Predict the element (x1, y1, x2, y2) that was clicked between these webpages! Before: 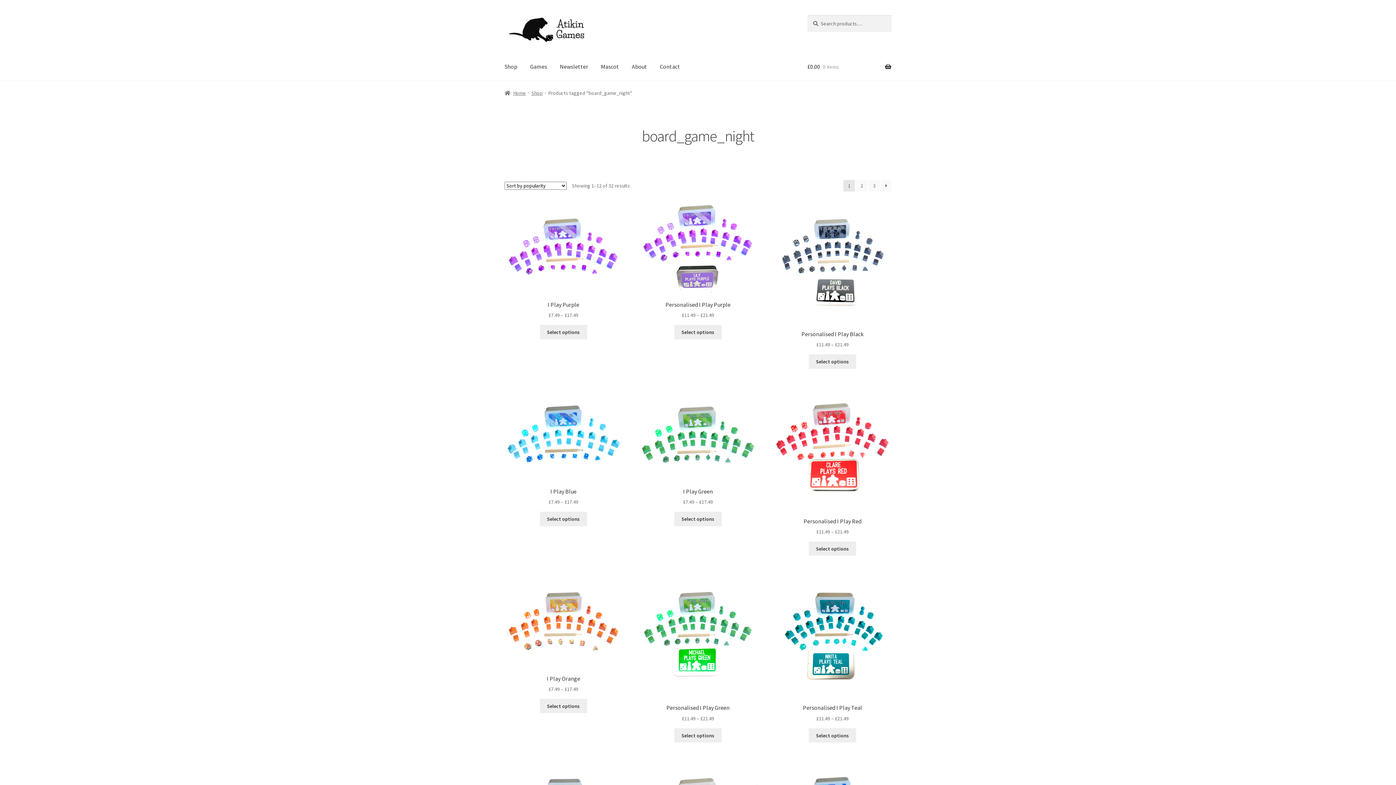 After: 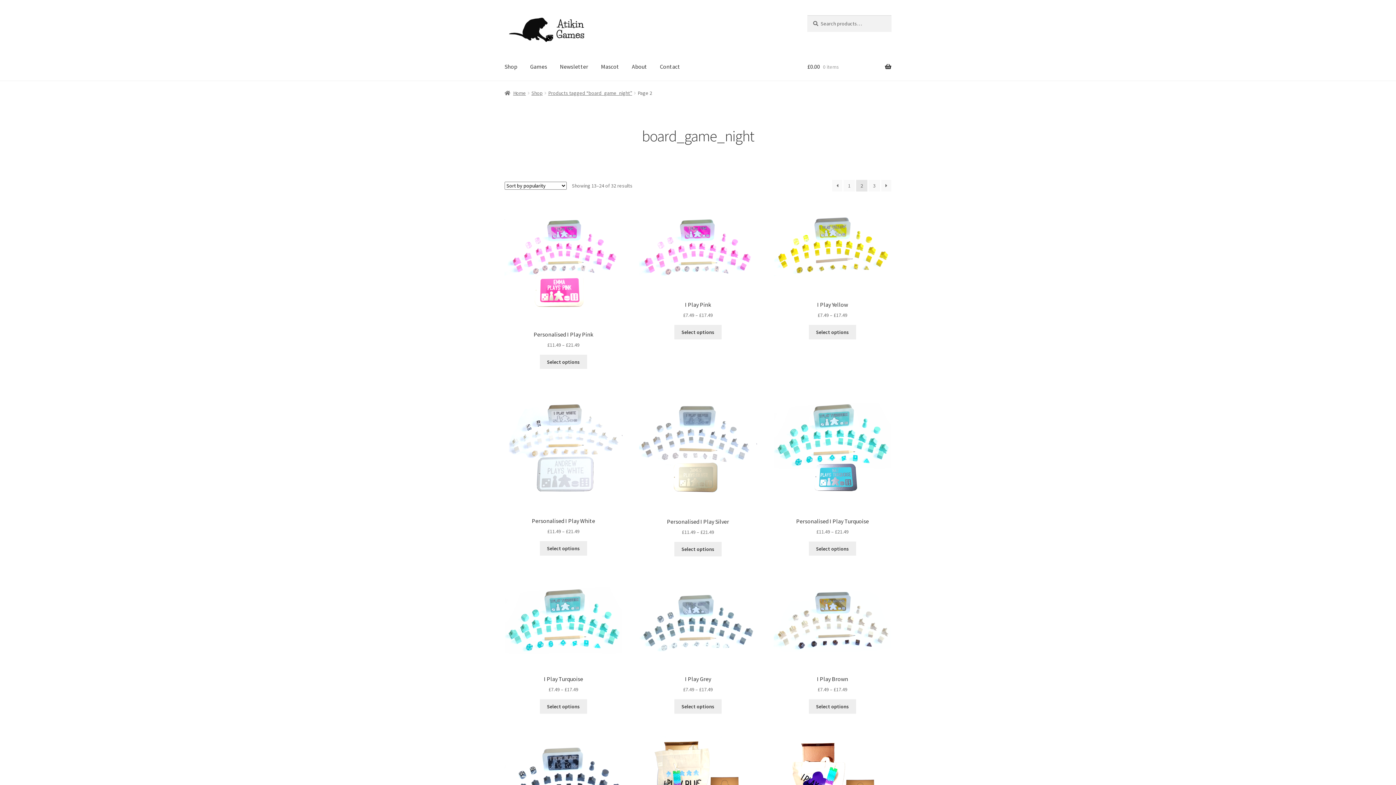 Action: bbox: (881, 180, 891, 191) label: →